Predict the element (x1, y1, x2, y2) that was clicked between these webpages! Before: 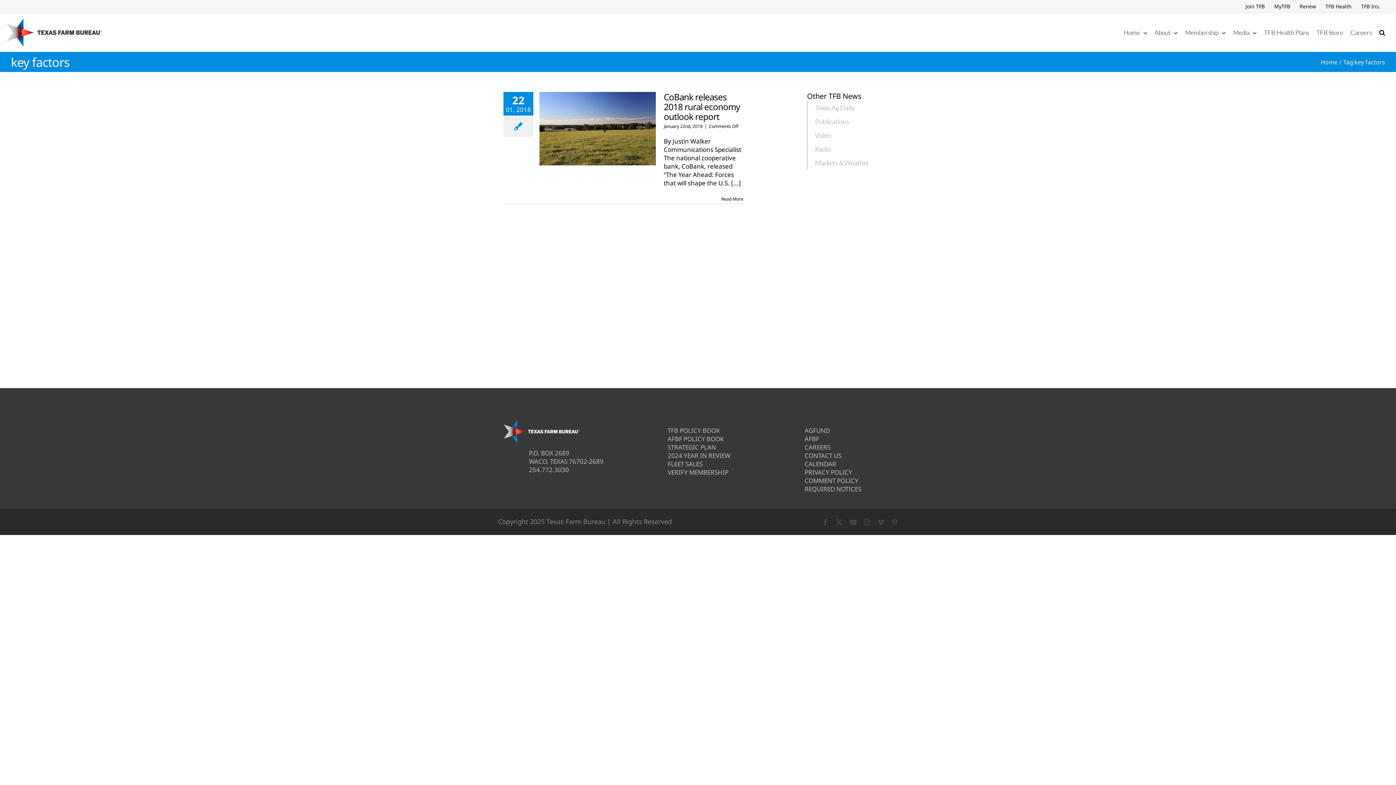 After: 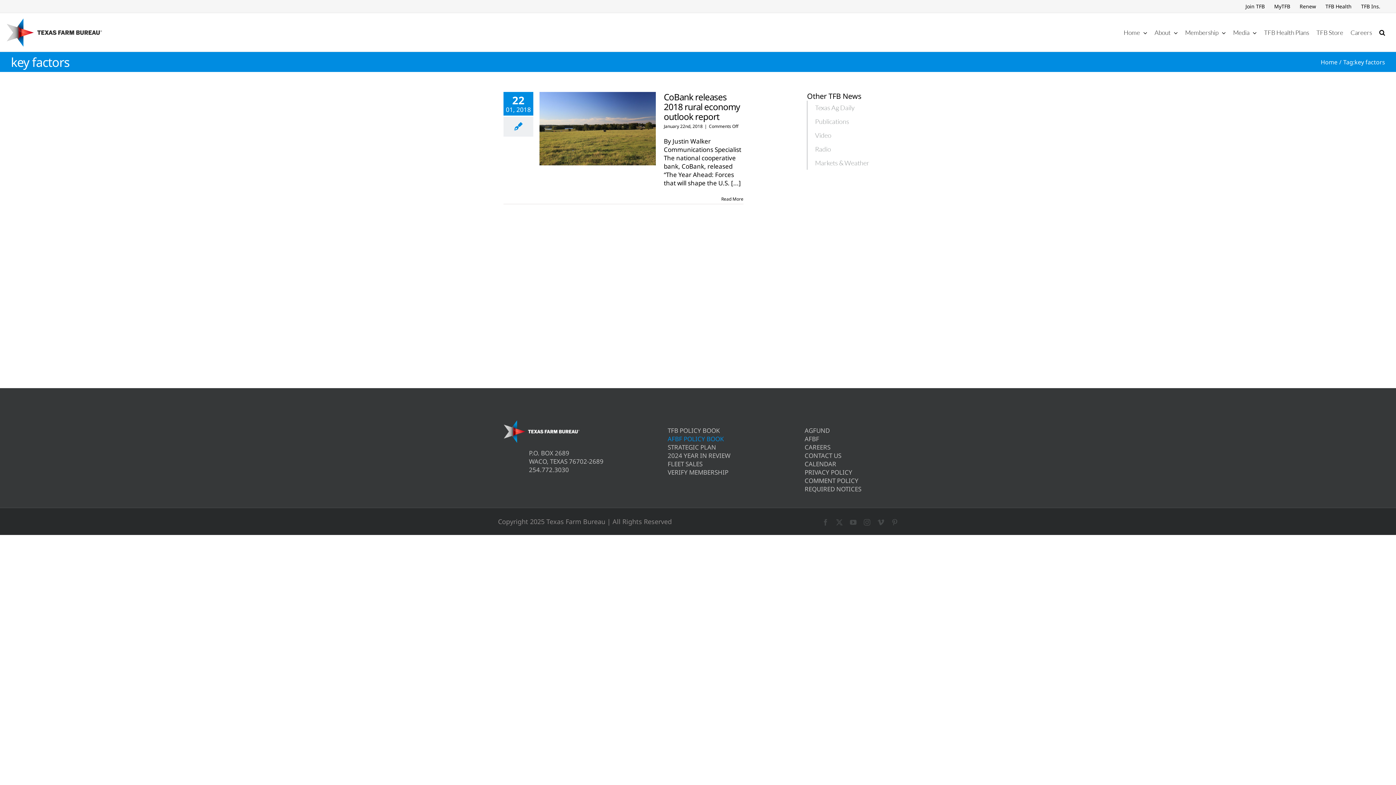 Action: bbox: (667, 434, 761, 443) label: AFBF POLICY BOOK